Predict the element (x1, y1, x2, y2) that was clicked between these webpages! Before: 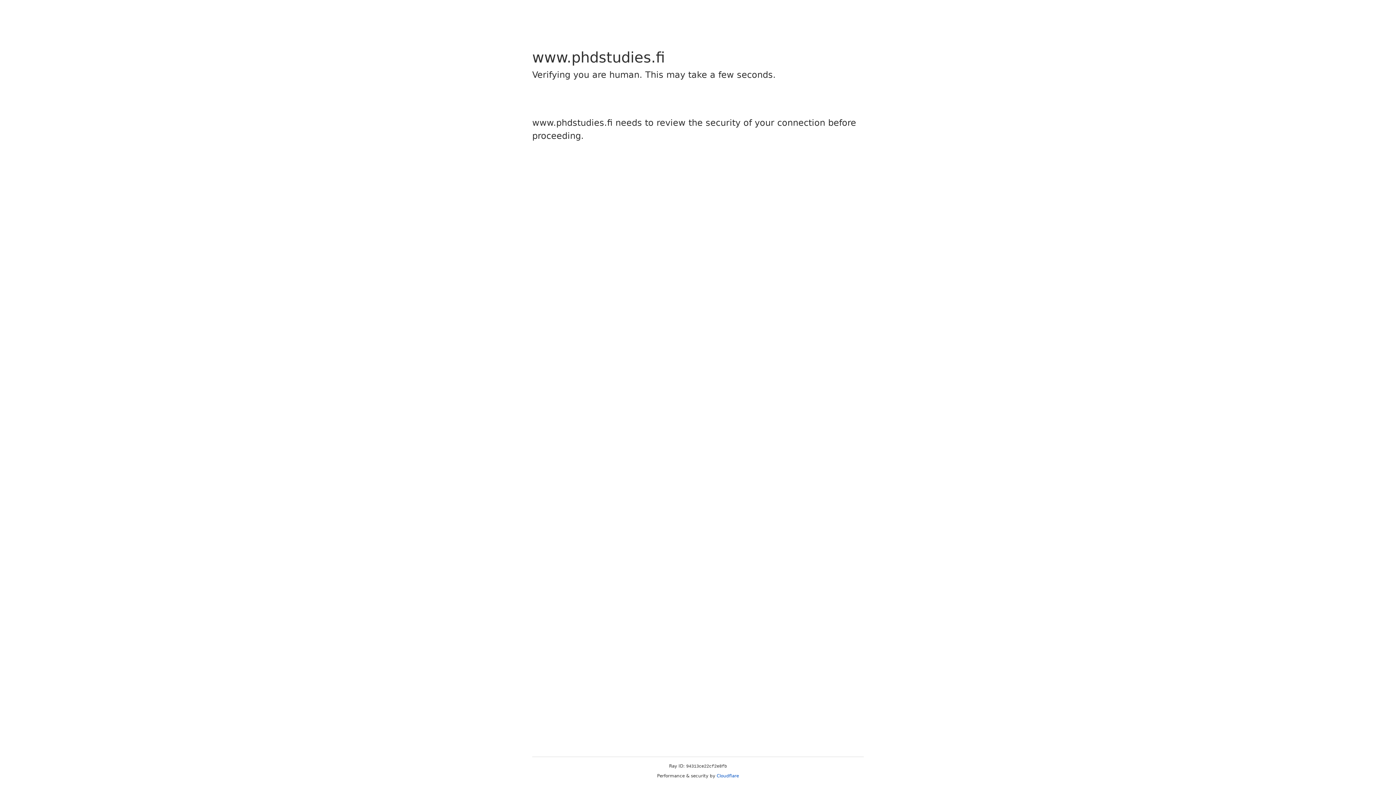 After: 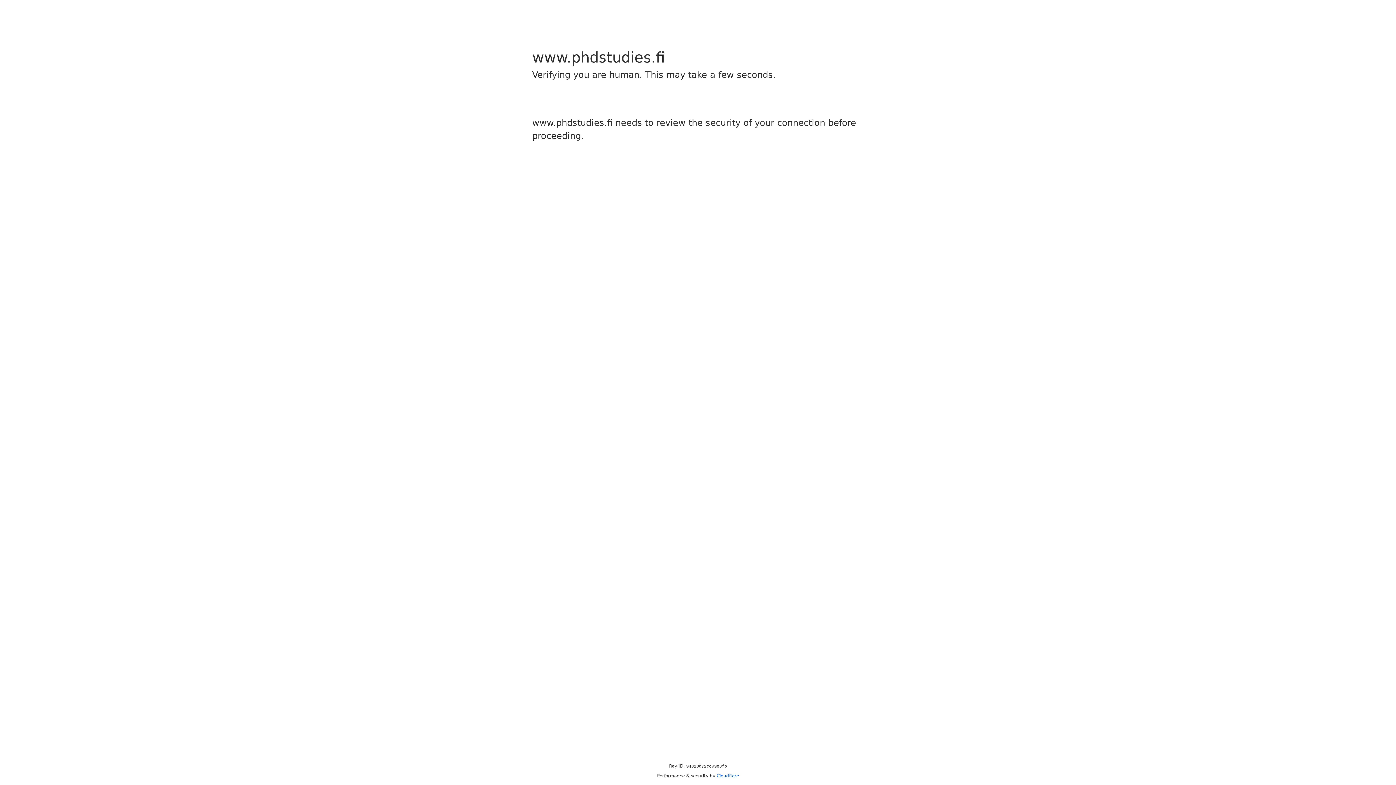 Action: bbox: (716, 773, 739, 778) label: Cloudflare